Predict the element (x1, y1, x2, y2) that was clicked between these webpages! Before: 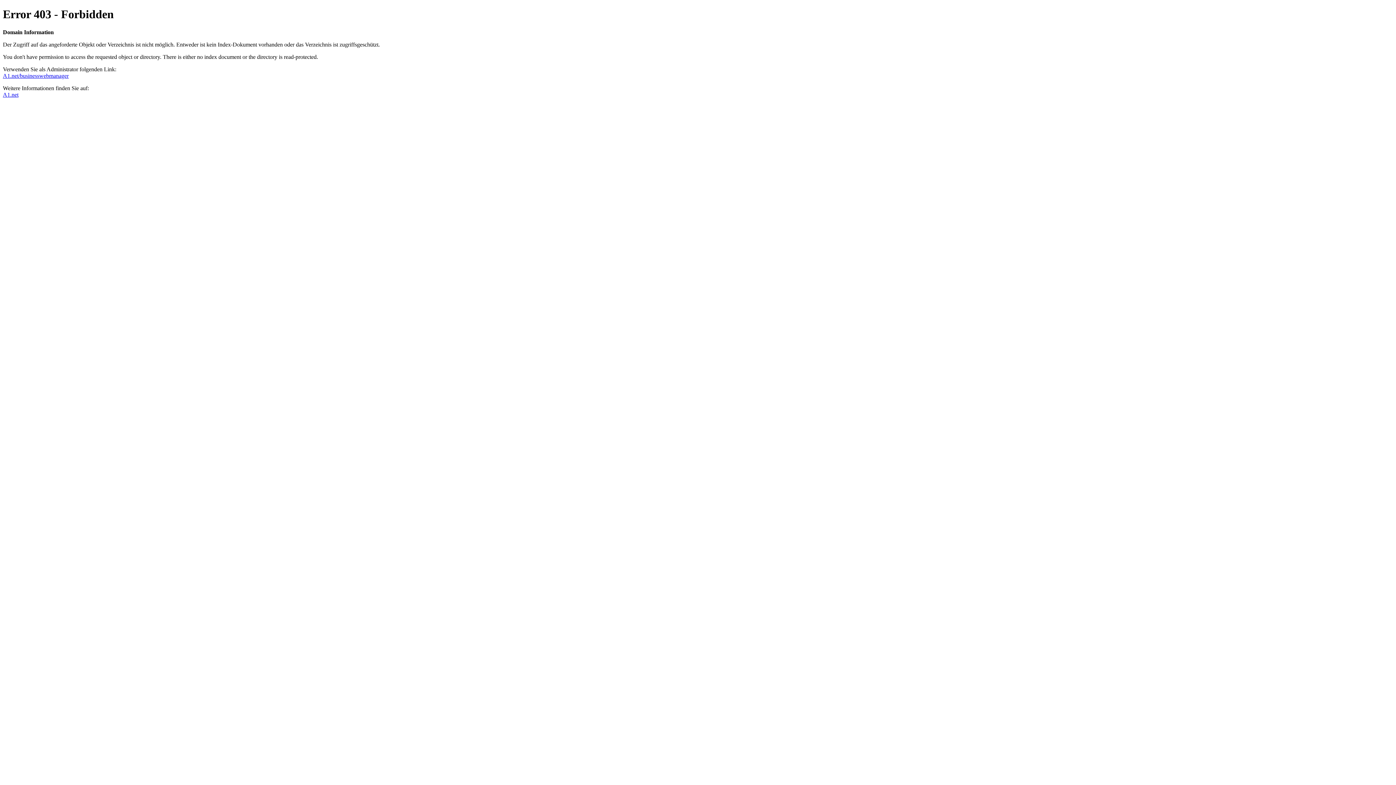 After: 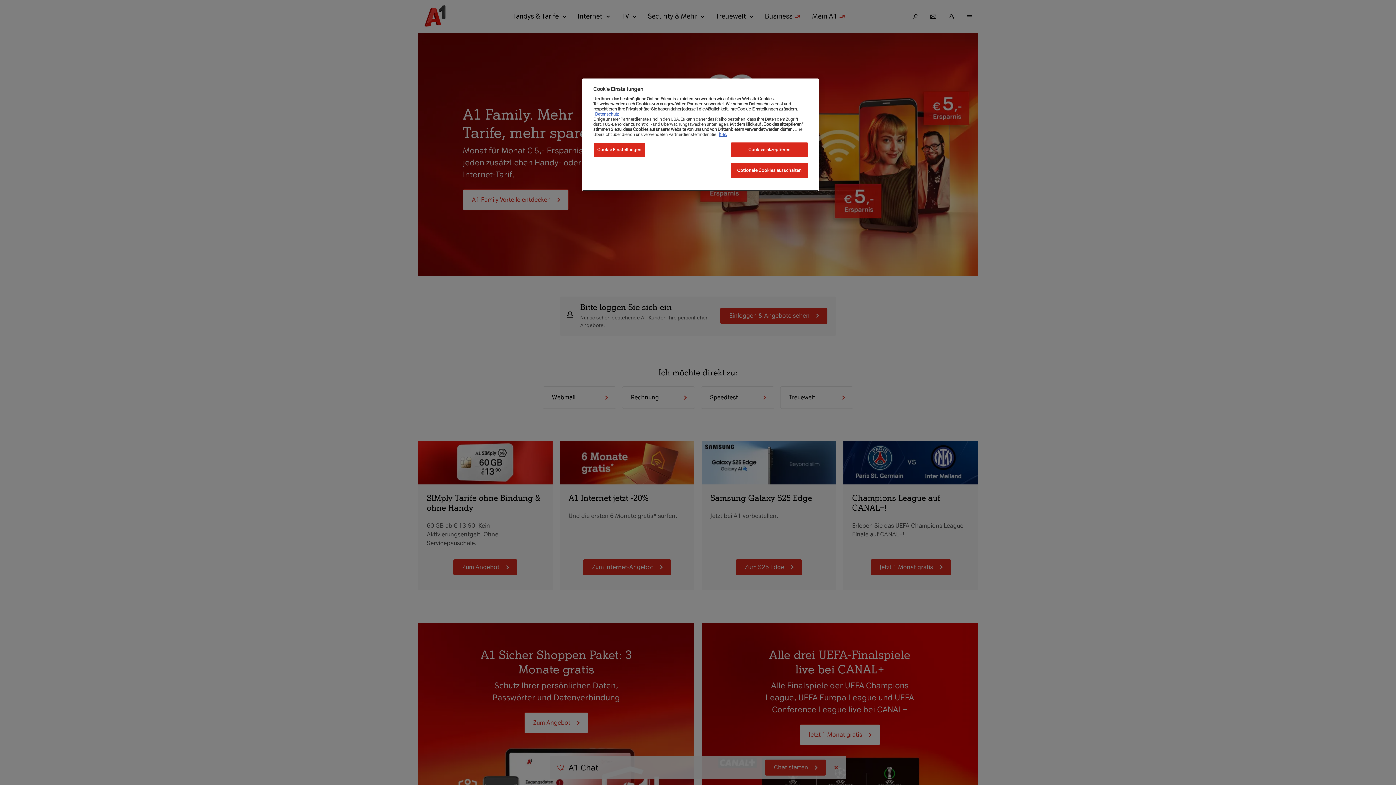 Action: label: A1.net bbox: (2, 91, 18, 97)